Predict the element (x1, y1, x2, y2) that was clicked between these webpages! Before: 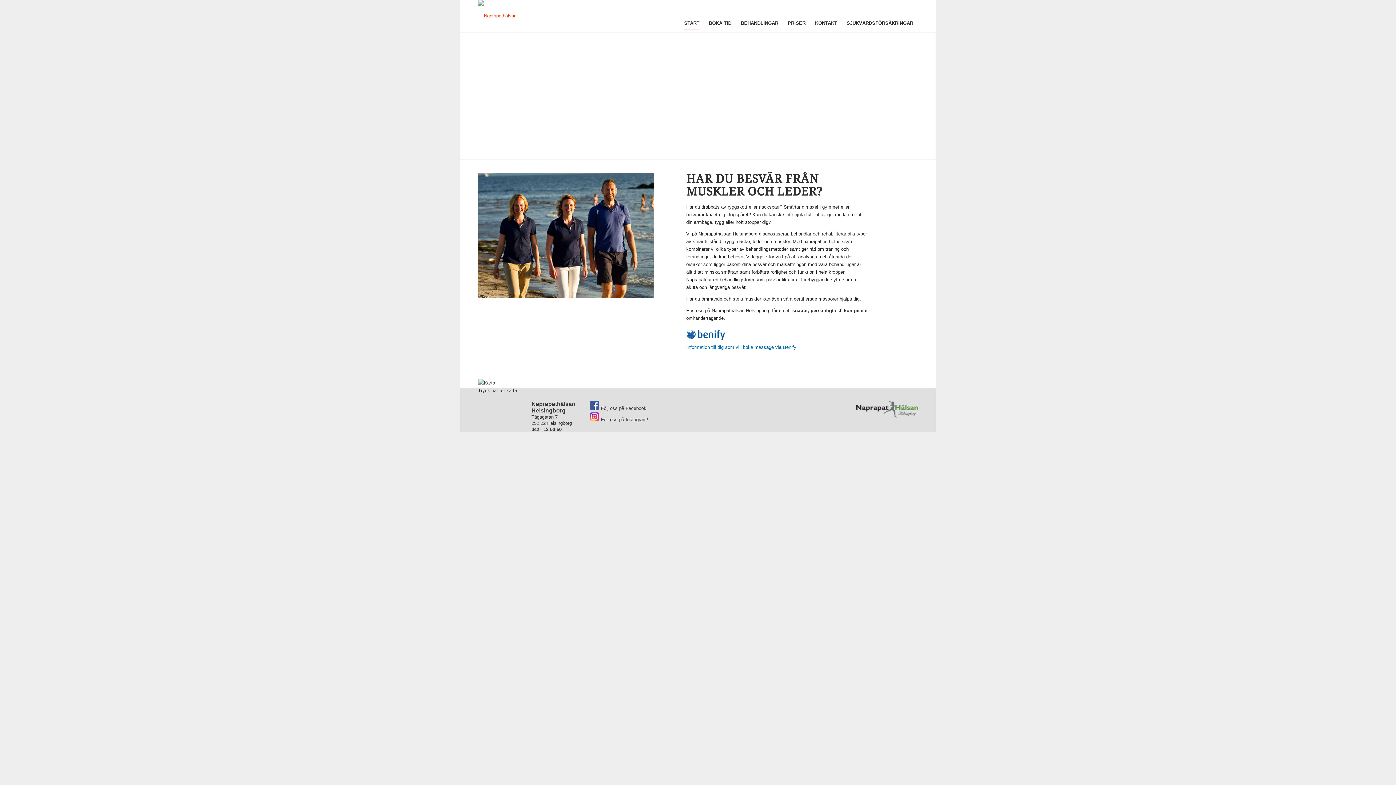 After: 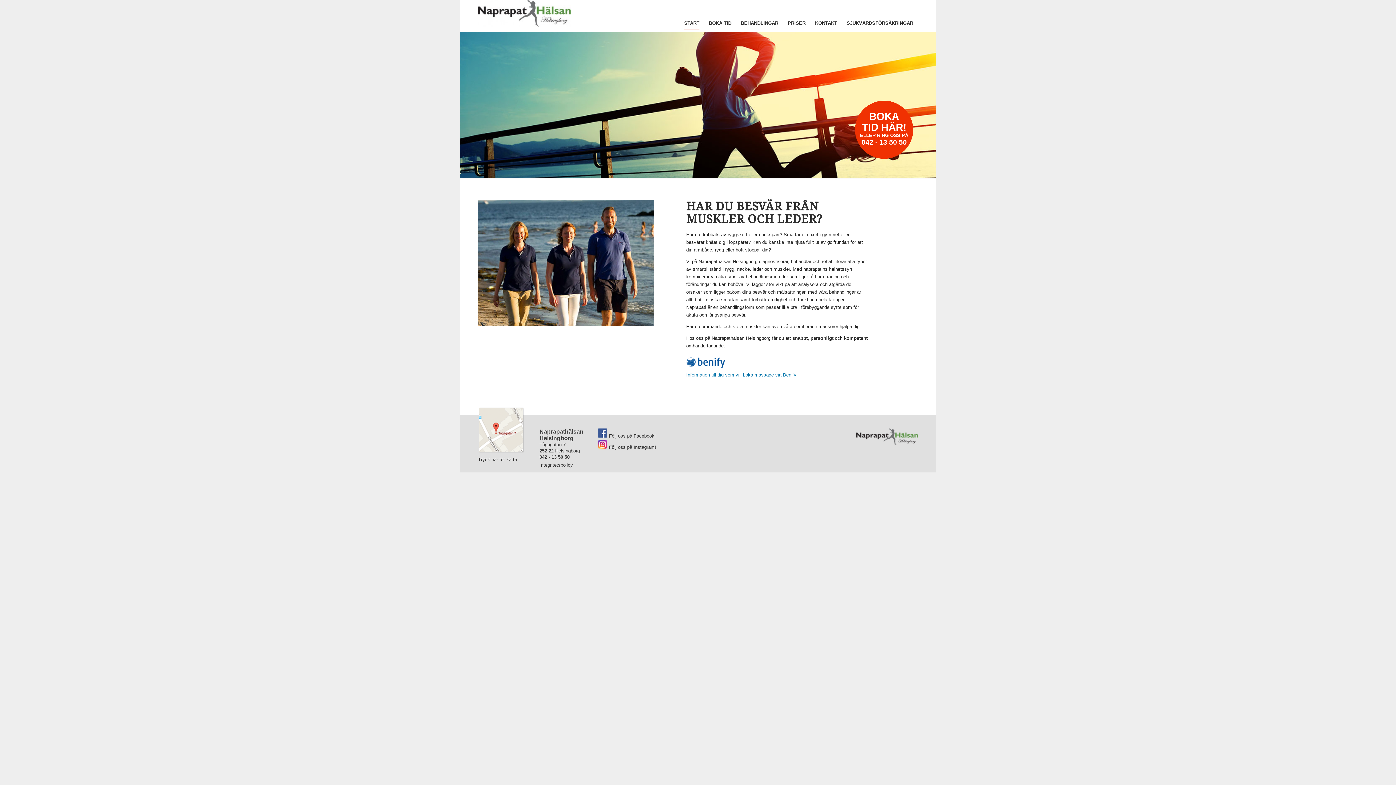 Action: label: START bbox: (684, 0, 699, 29)